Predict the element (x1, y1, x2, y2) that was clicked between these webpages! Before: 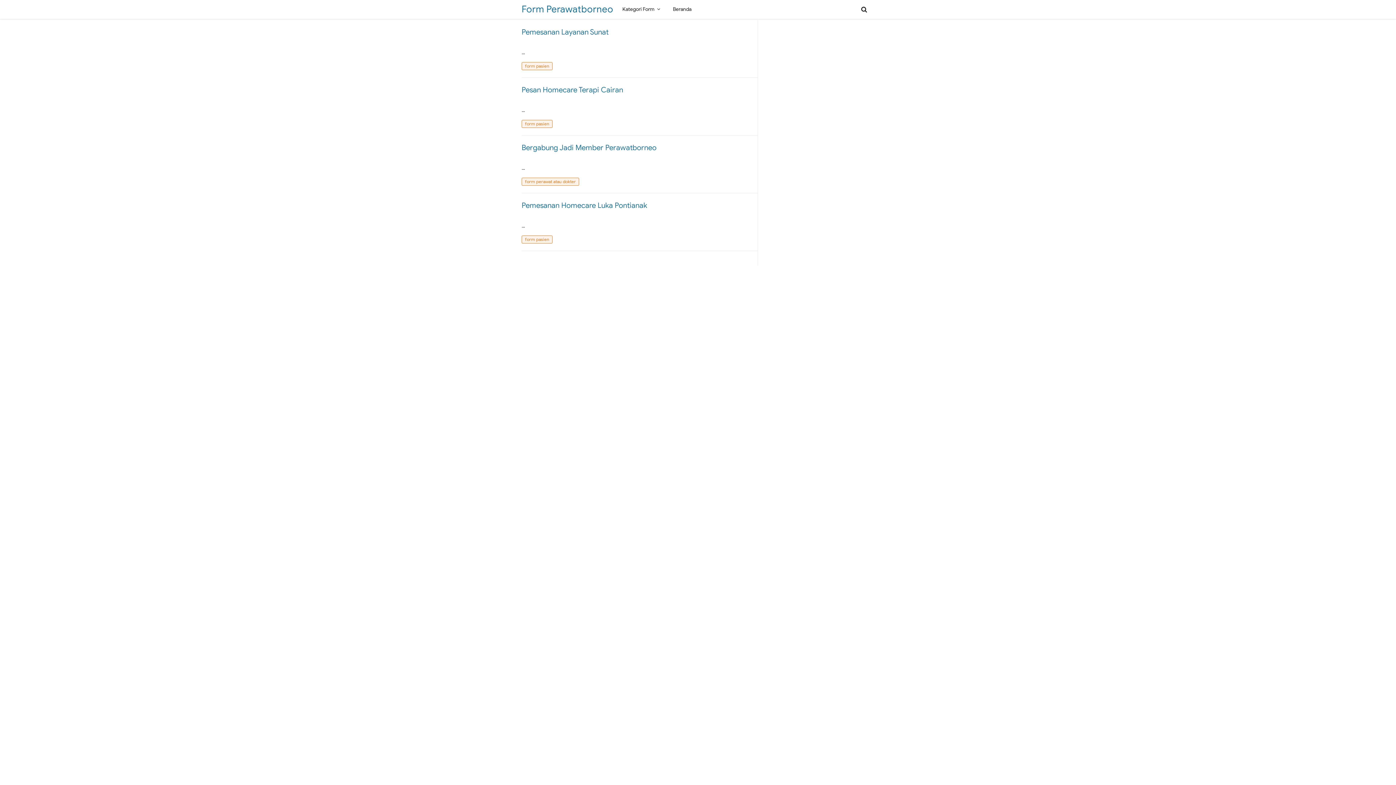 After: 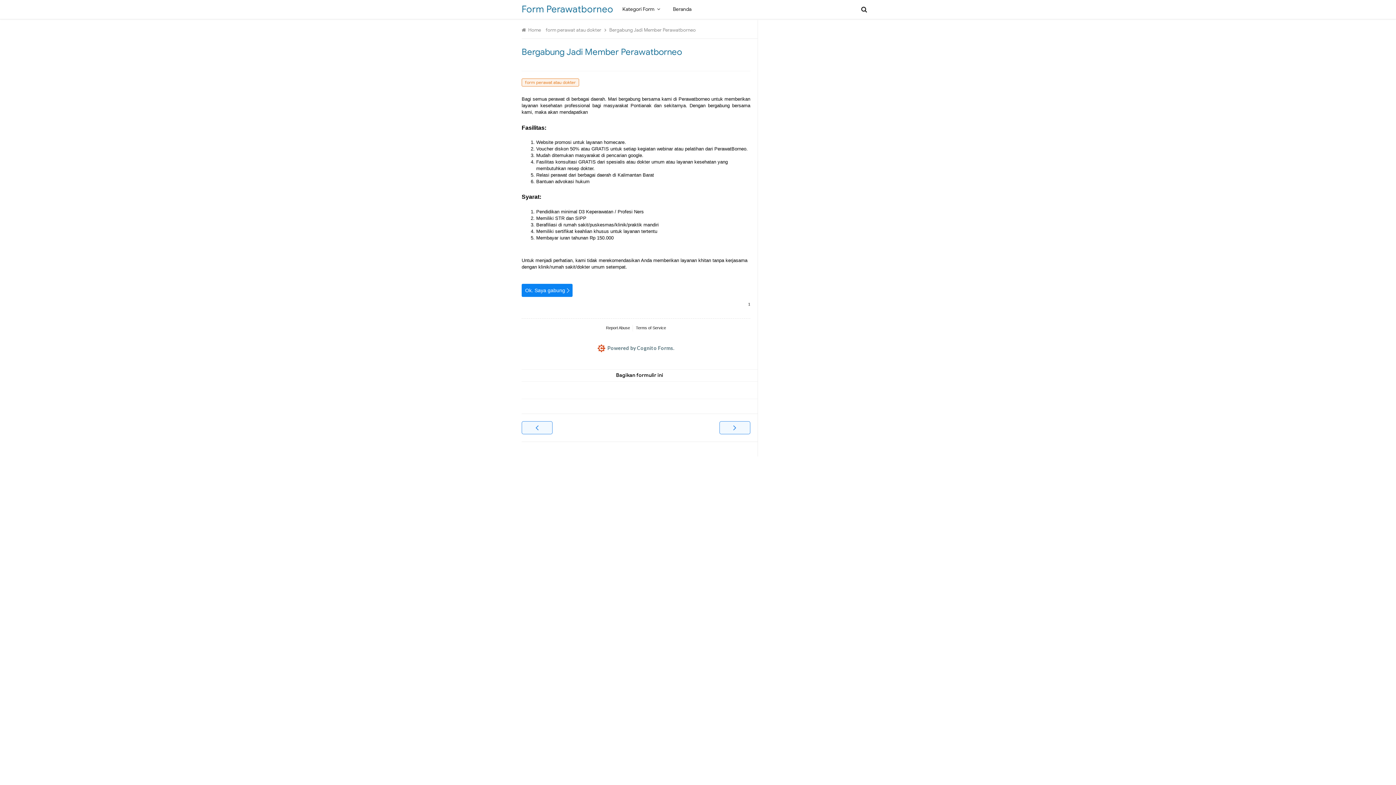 Action: bbox: (521, 143, 656, 152) label: Bergabung Jadi Member Perawatborneo